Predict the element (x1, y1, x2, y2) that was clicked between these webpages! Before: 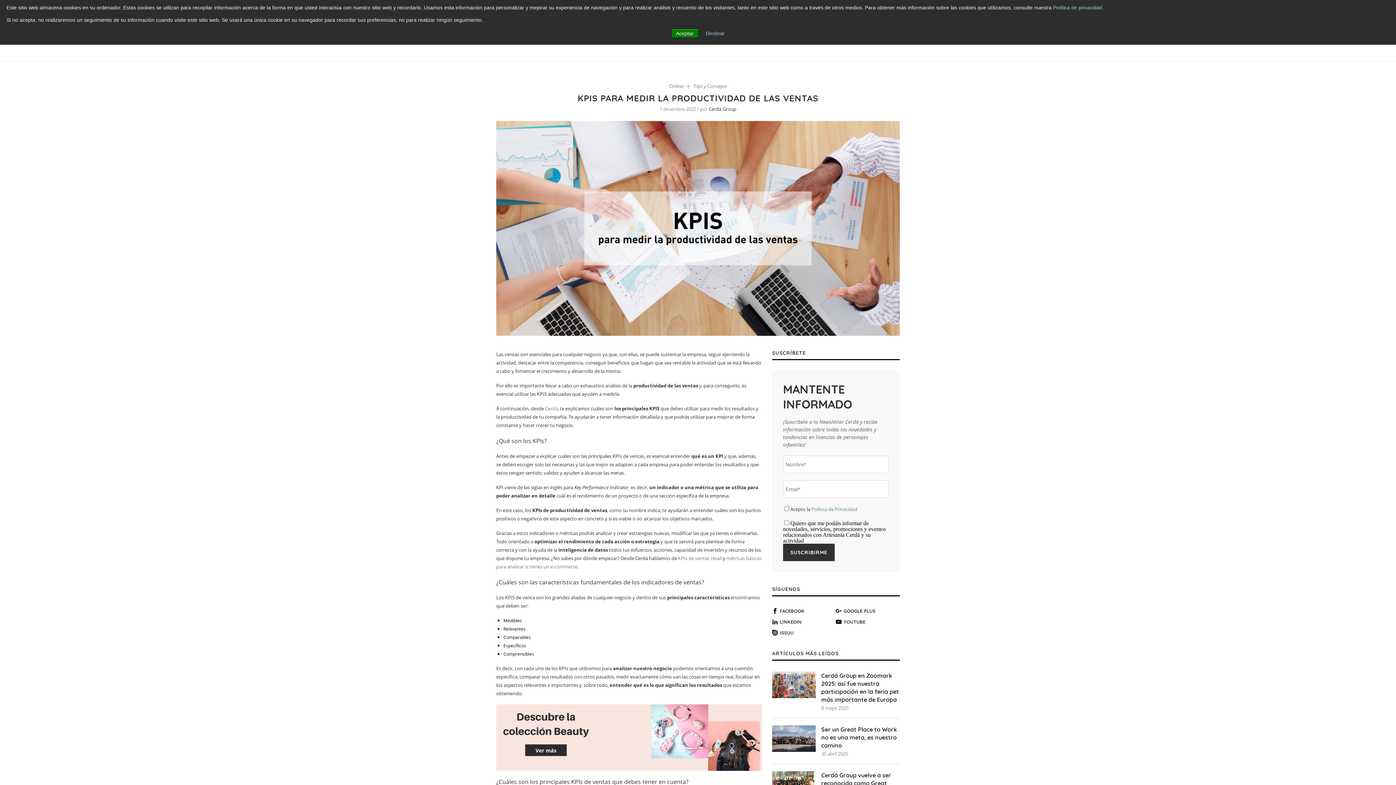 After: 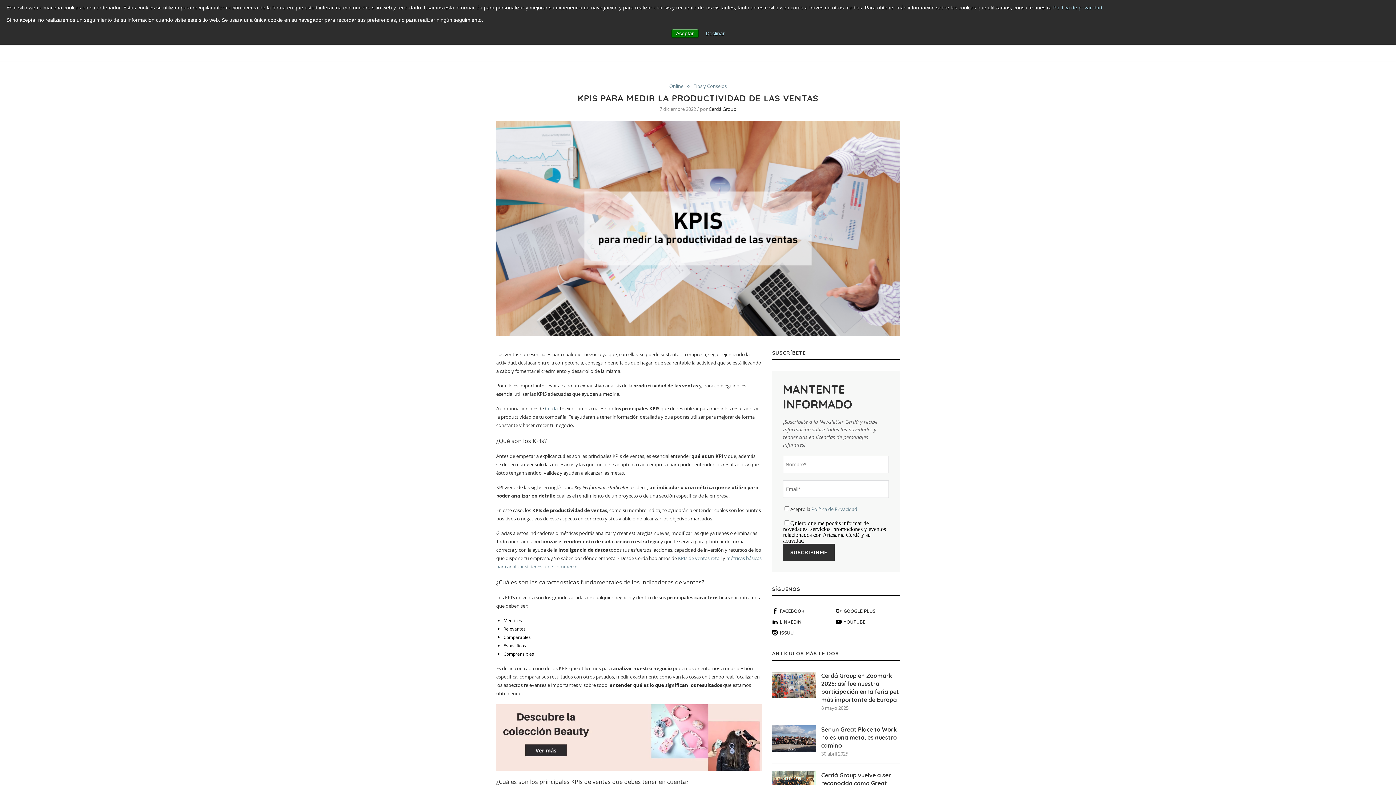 Action: label: FACEBOOK bbox: (772, 607, 836, 614)